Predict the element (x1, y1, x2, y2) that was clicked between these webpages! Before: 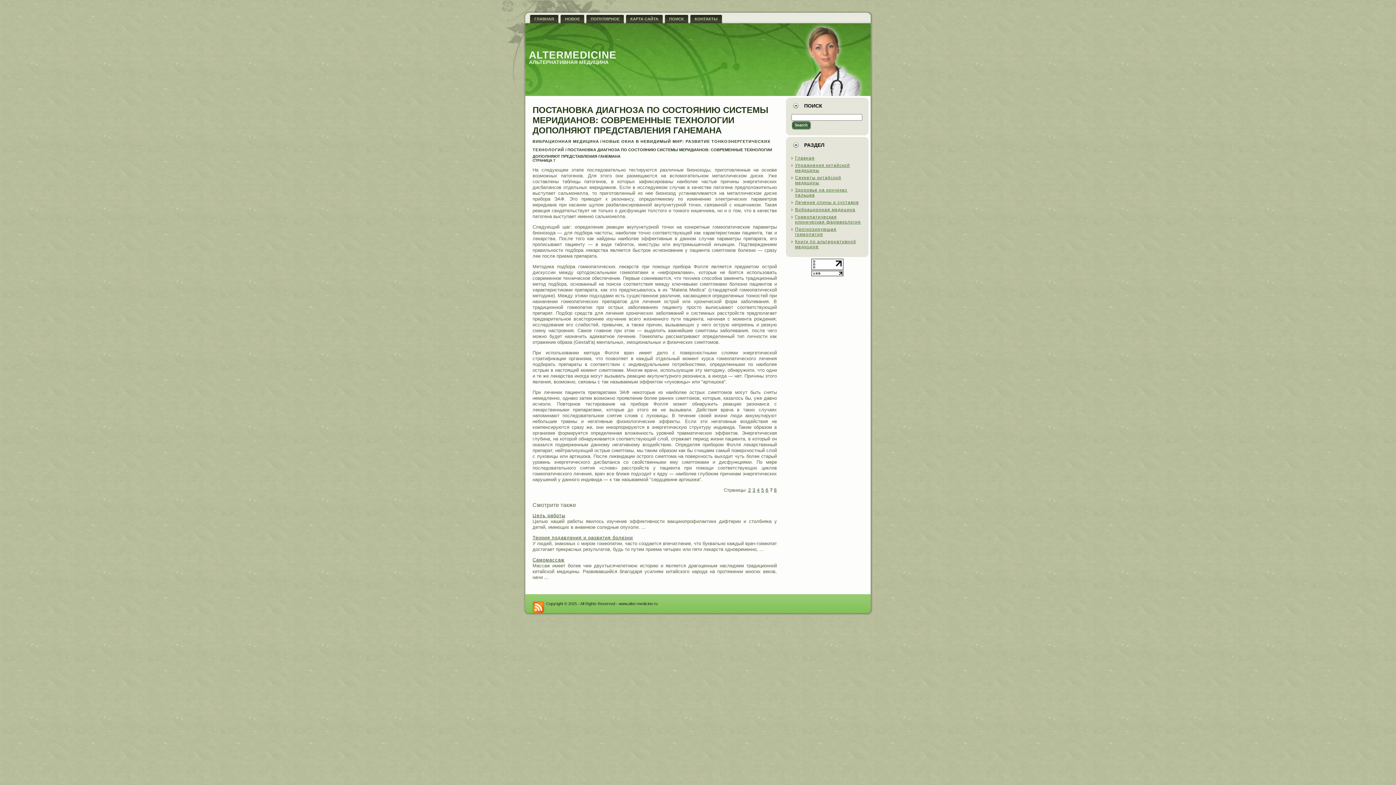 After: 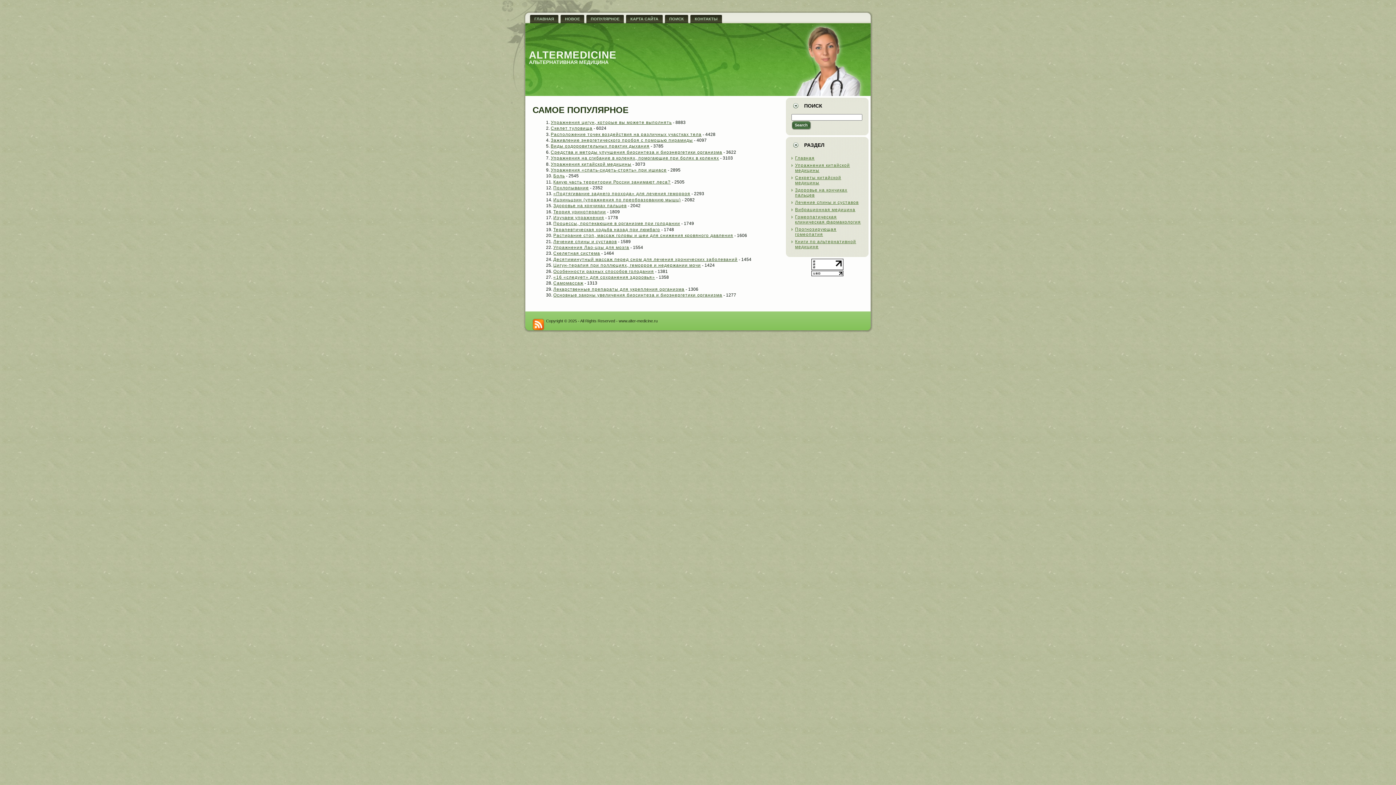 Action: bbox: (585, 14, 624, 23) label: ПОПУЛЯРНОЕ